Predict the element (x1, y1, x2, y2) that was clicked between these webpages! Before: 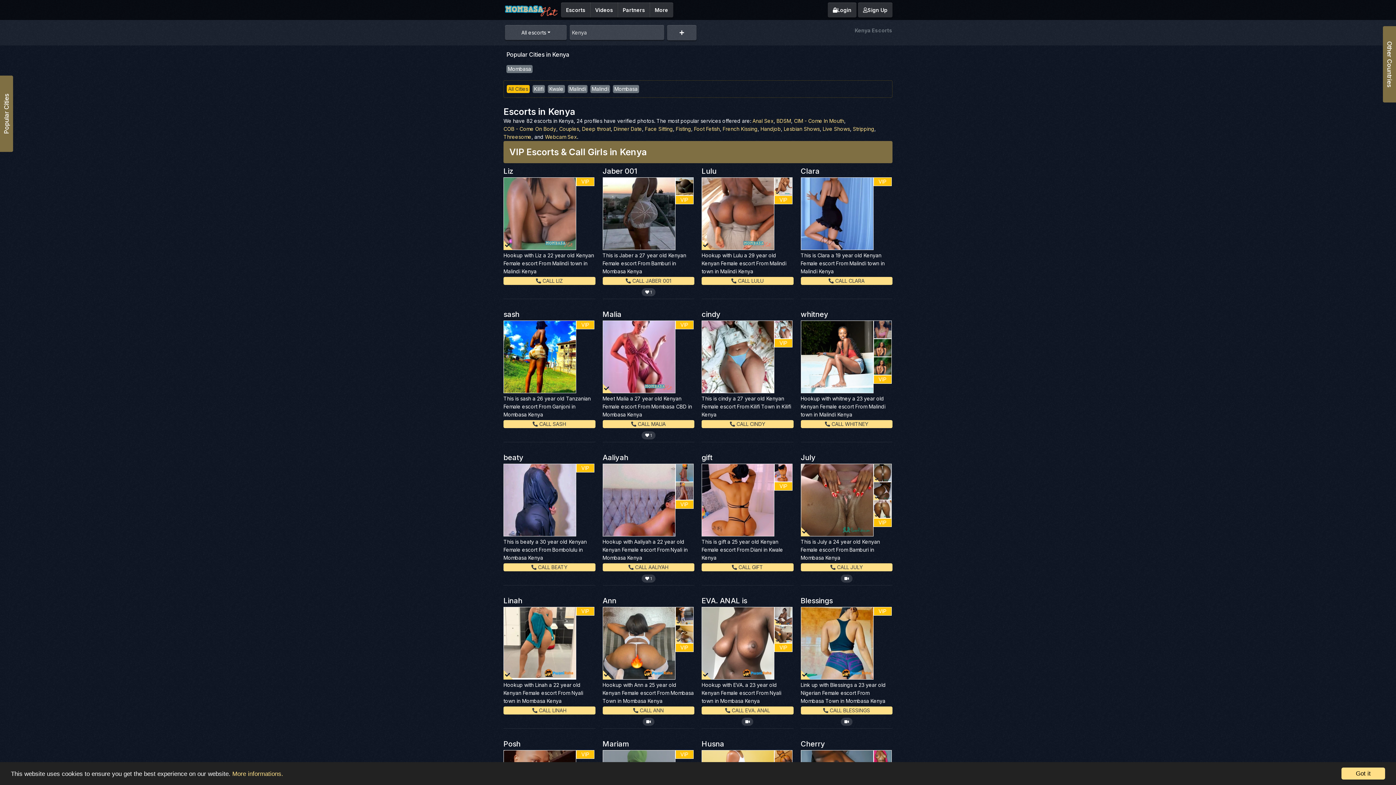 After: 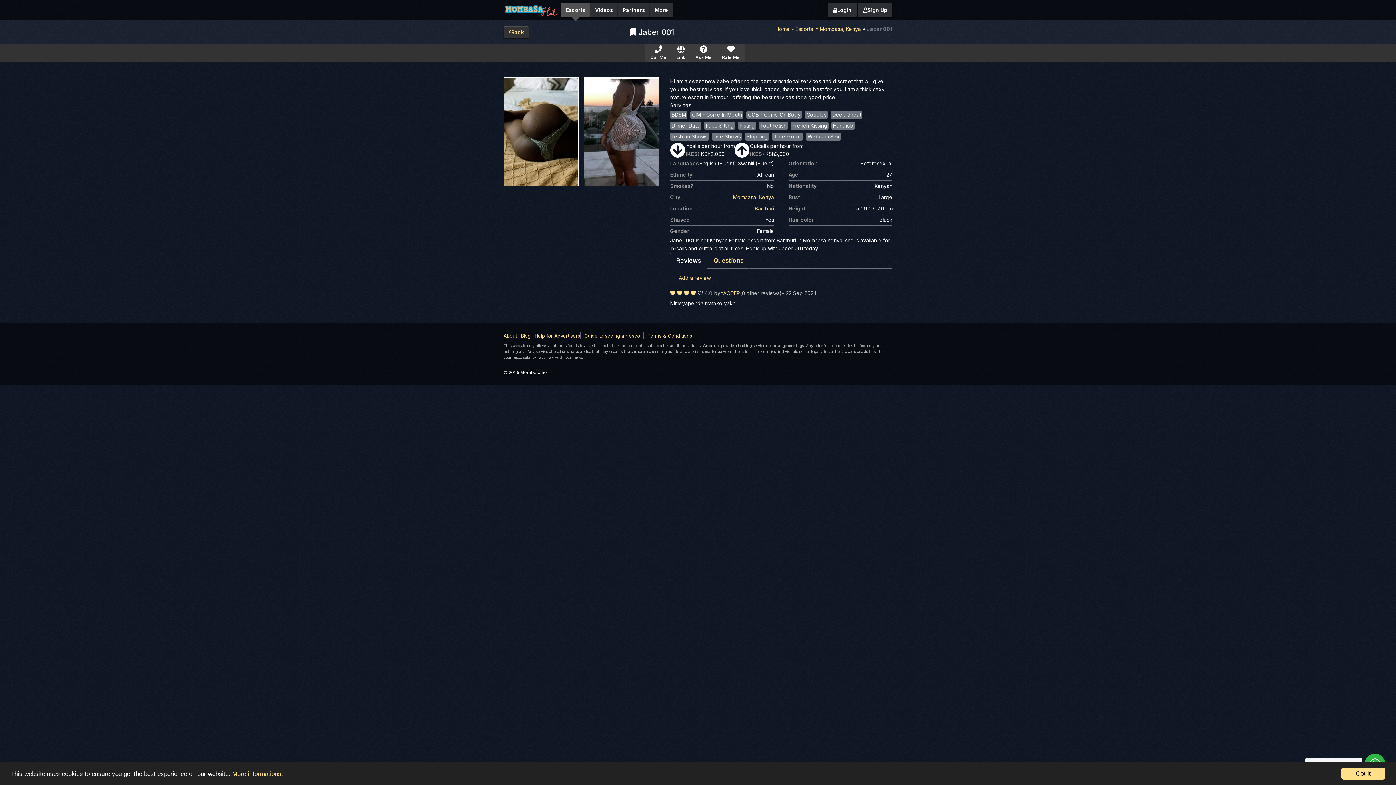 Action: bbox: (675, 177, 693, 195)